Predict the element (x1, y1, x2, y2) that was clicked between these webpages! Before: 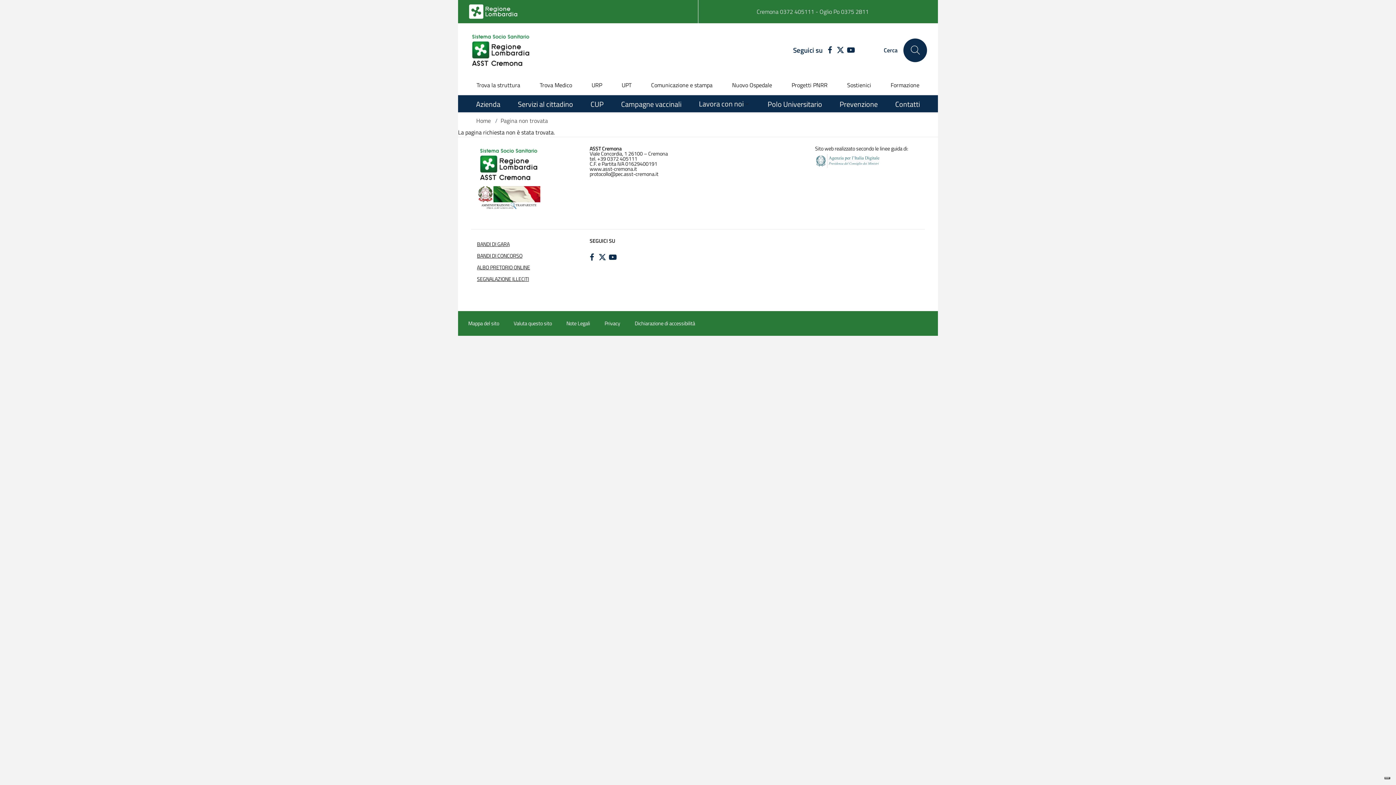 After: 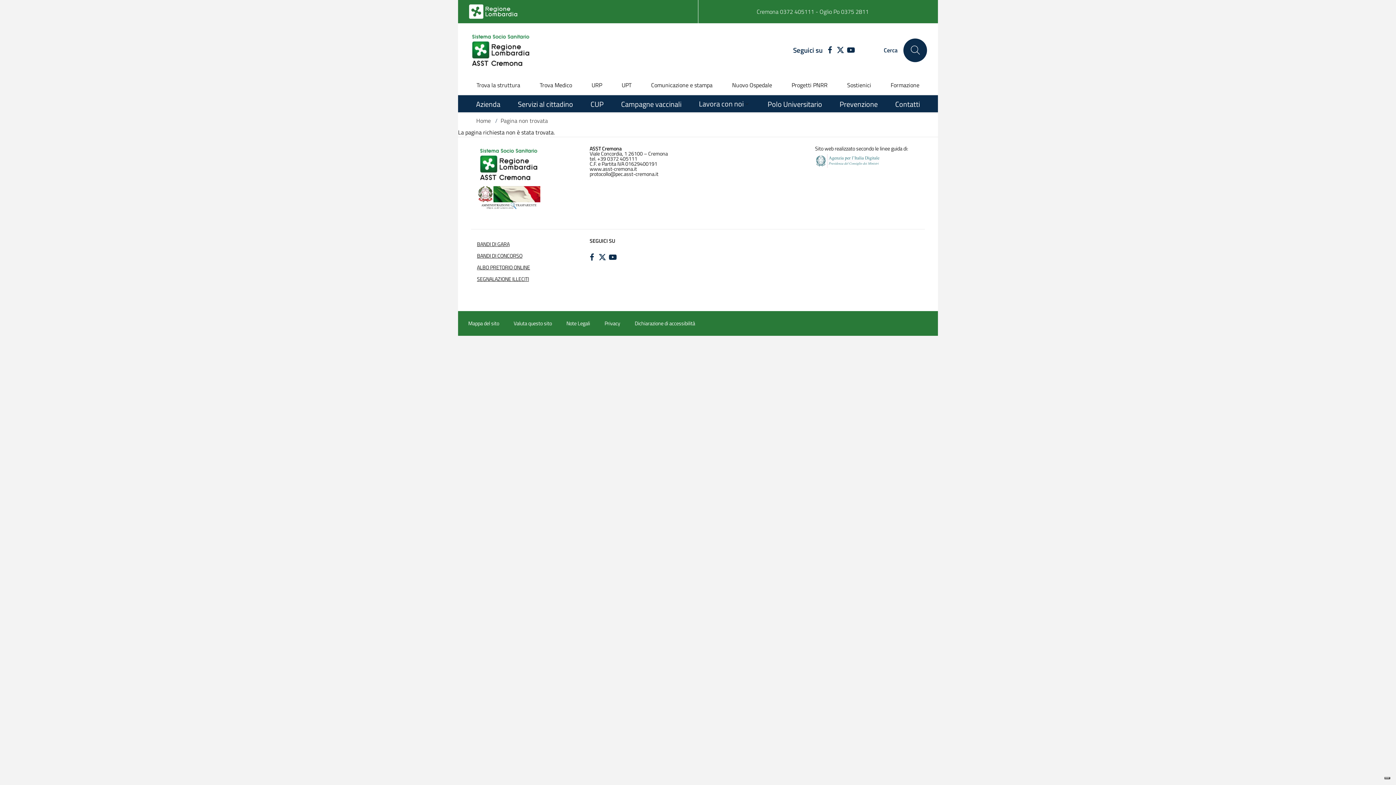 Action: label: Contatti bbox: (886, 96, 928, 112)